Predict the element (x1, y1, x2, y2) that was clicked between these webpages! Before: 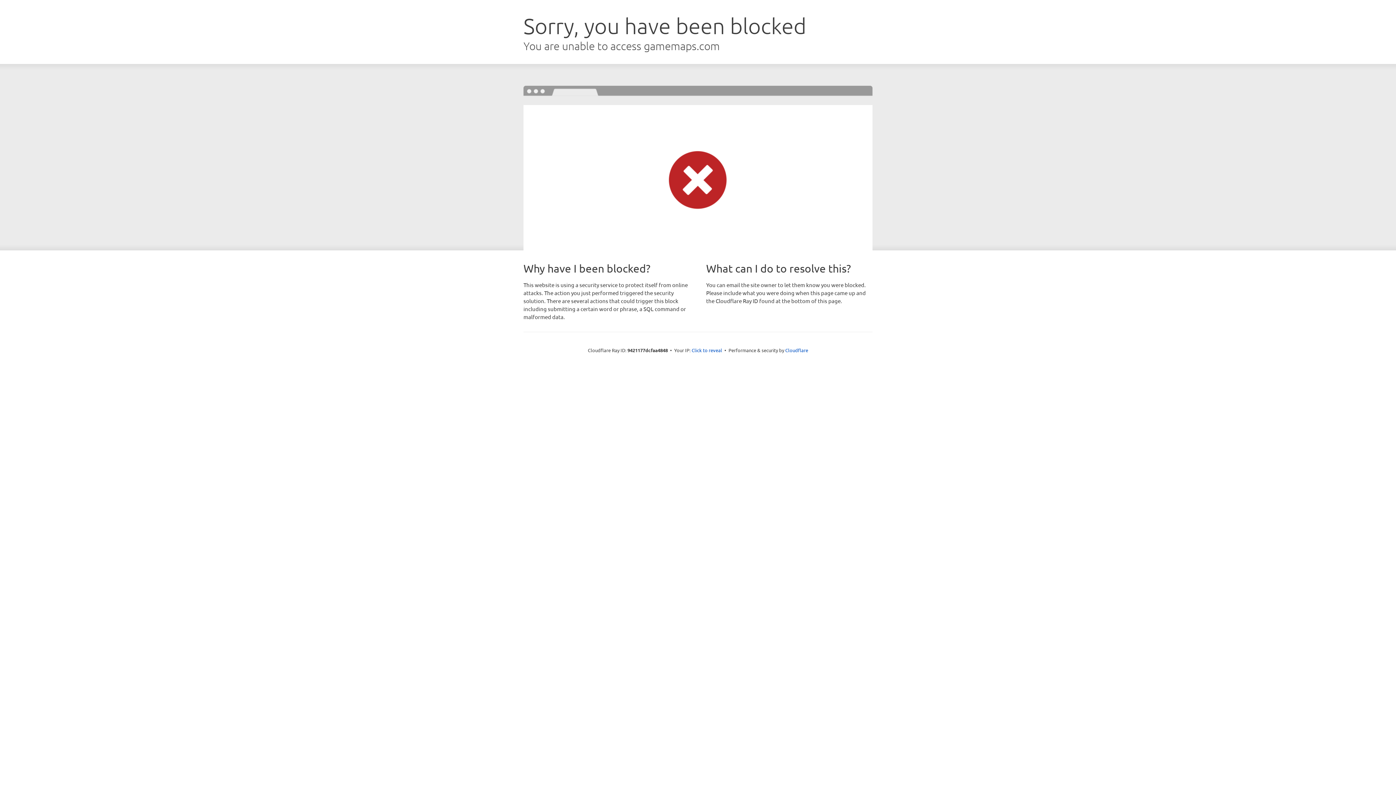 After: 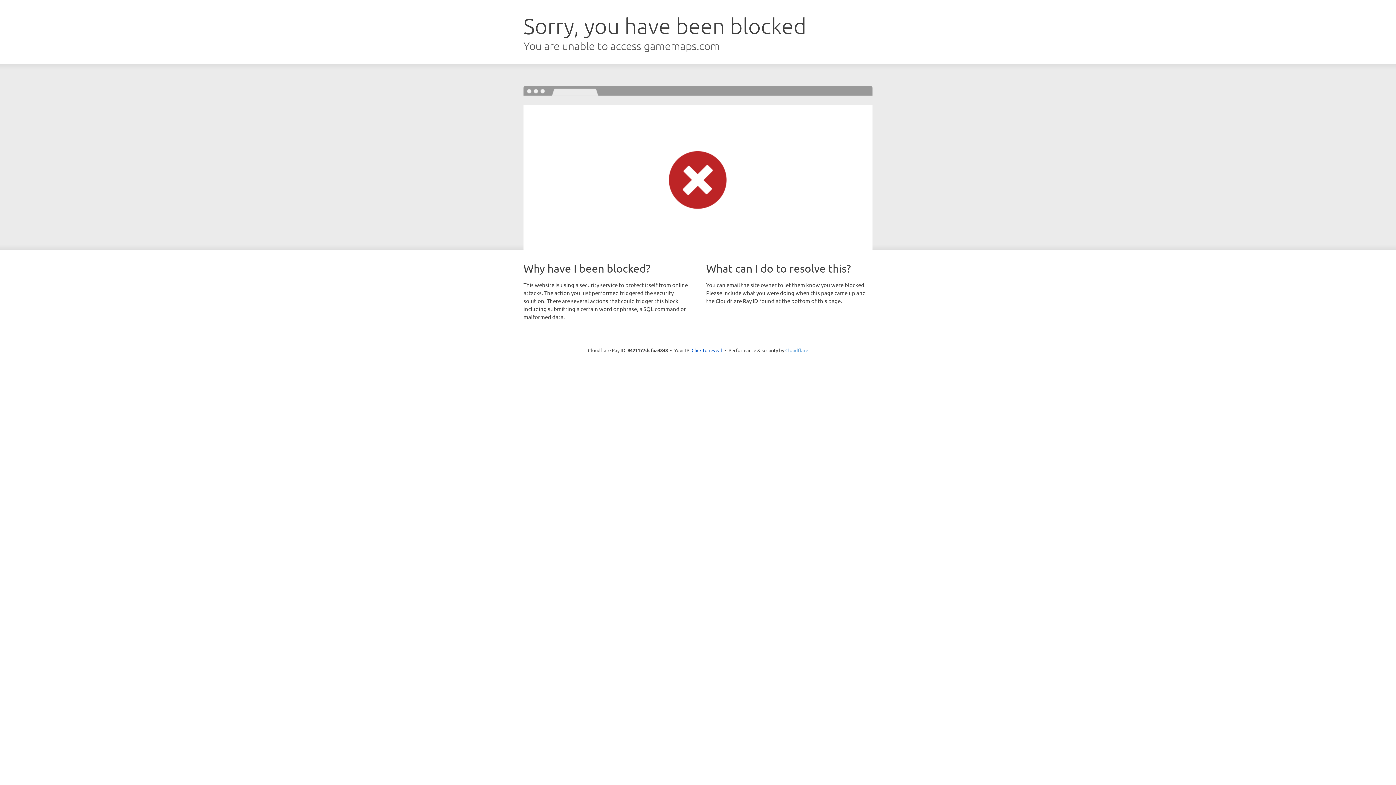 Action: label: Cloudflare bbox: (785, 347, 808, 353)